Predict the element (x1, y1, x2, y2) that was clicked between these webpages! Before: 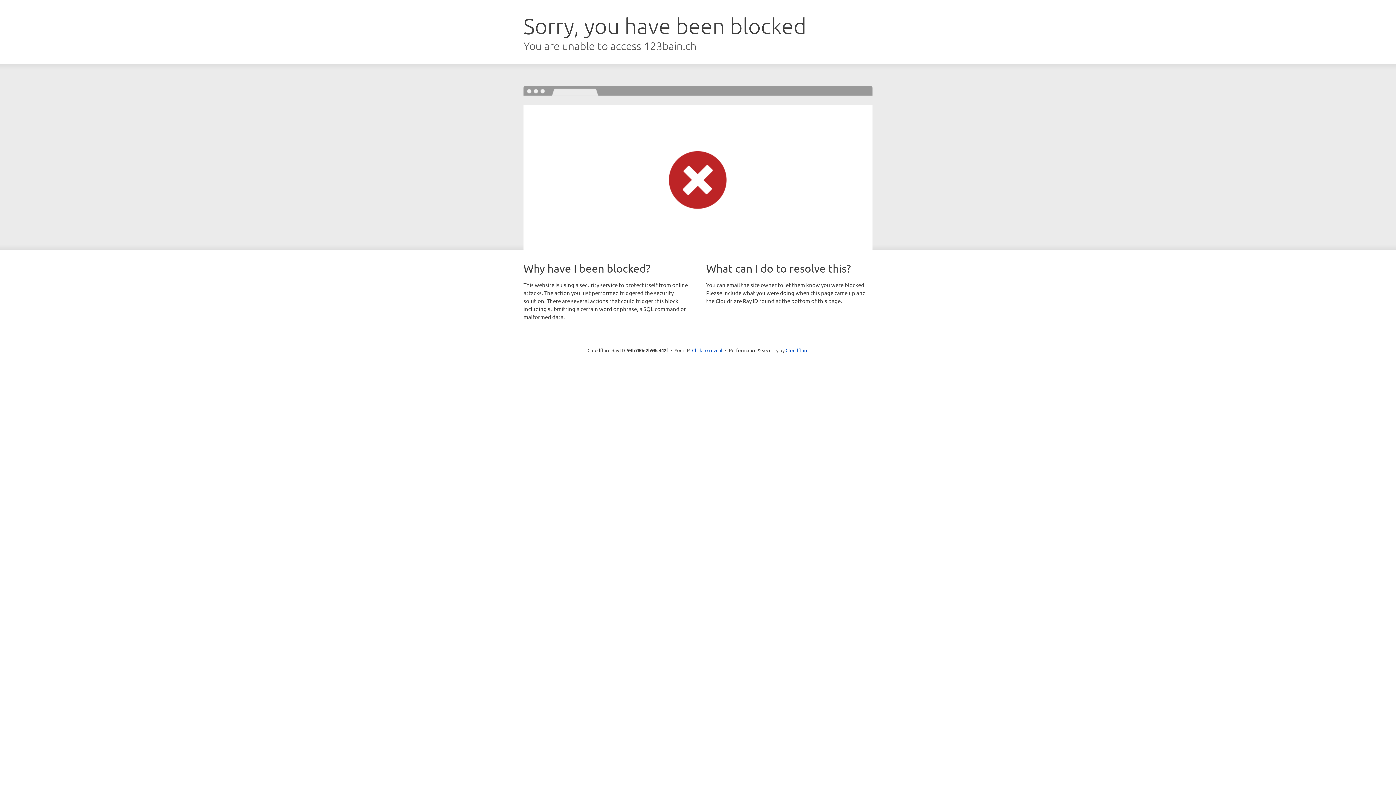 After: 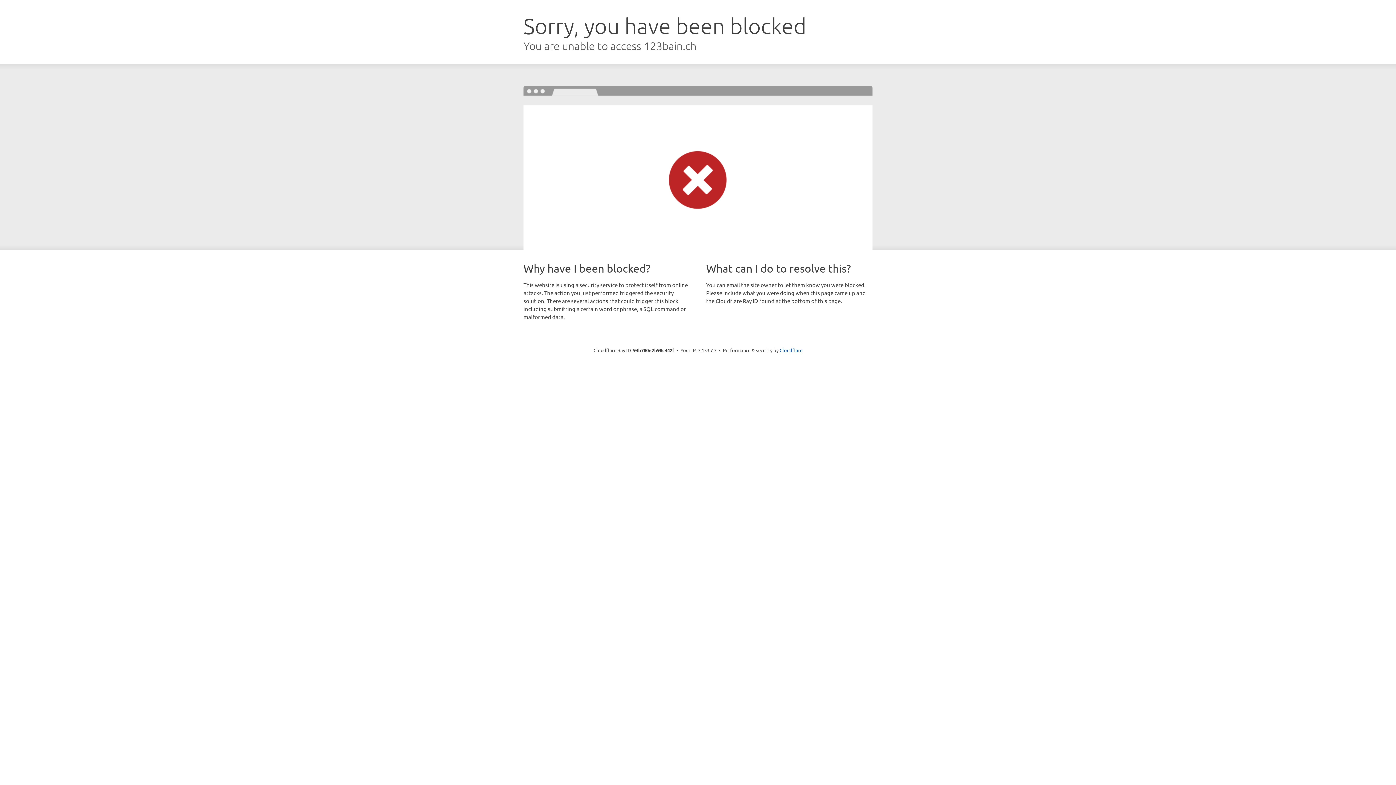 Action: bbox: (692, 346, 722, 353) label: Click to reveal